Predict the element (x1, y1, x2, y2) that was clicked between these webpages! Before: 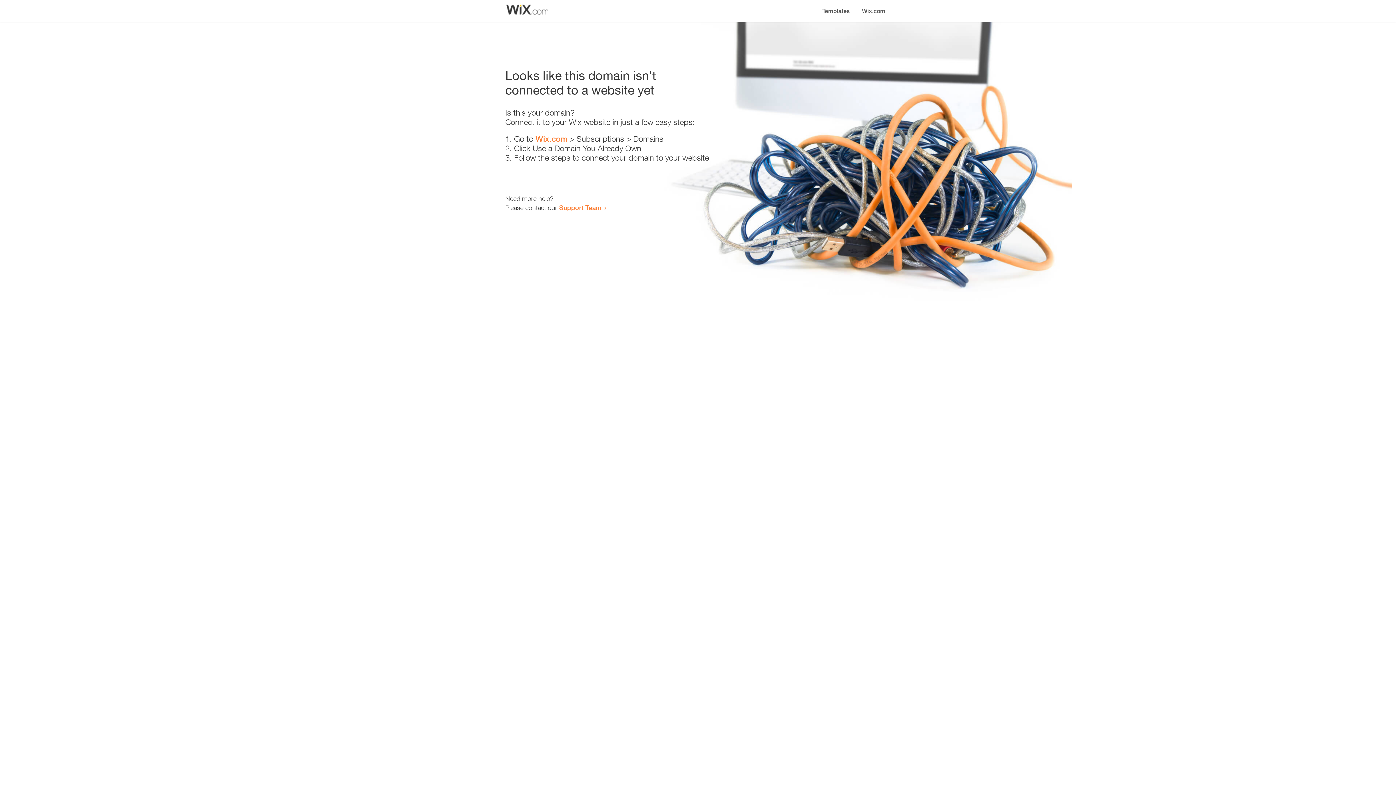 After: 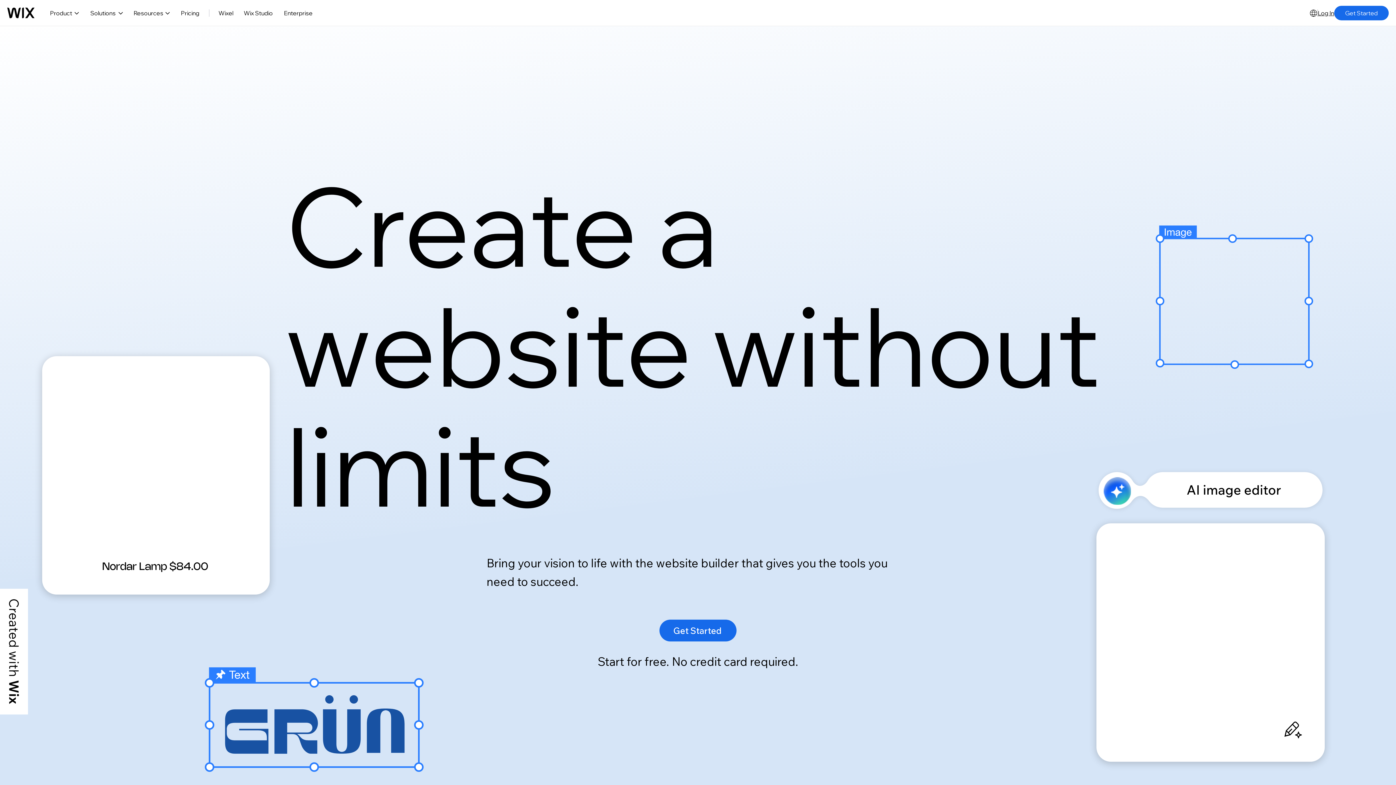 Action: label: Wix.com bbox: (535, 134, 567, 143)